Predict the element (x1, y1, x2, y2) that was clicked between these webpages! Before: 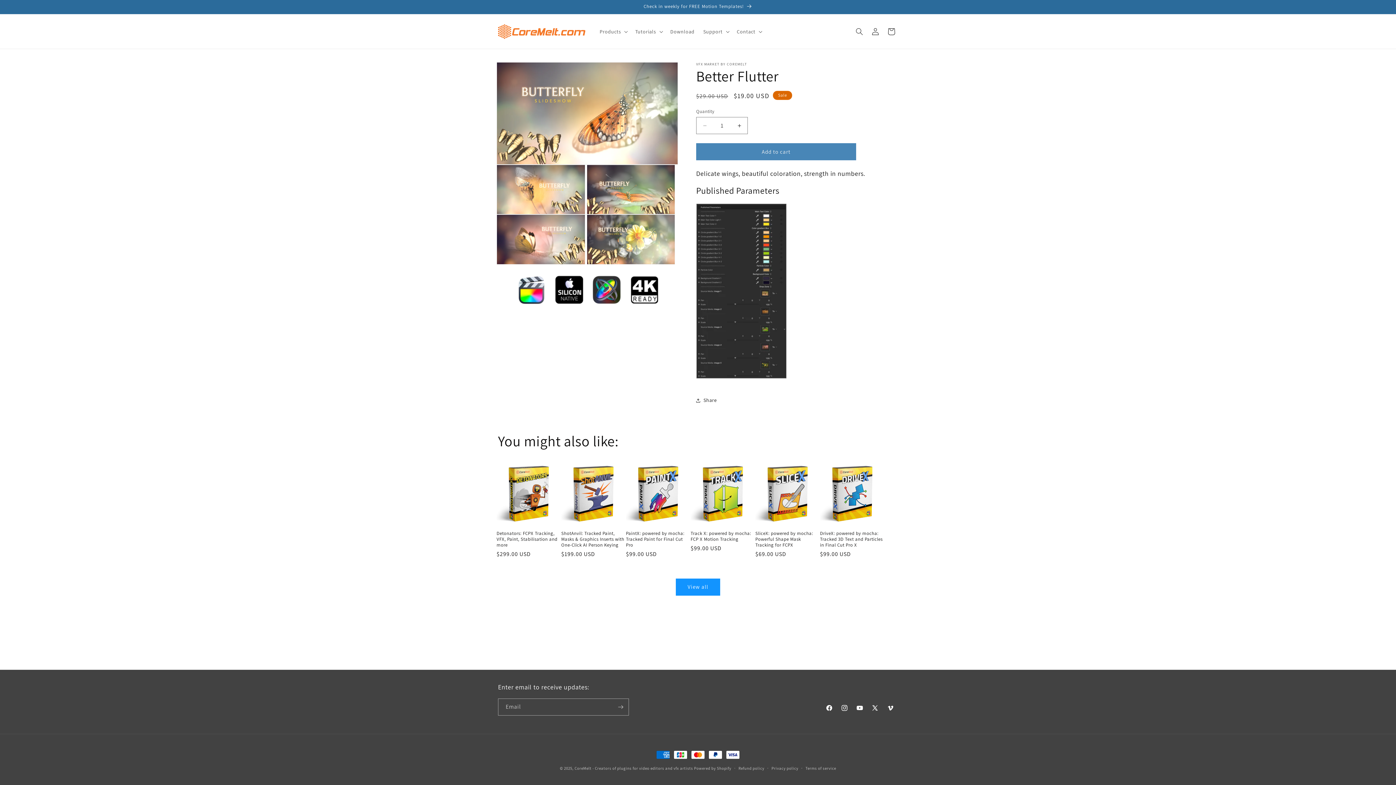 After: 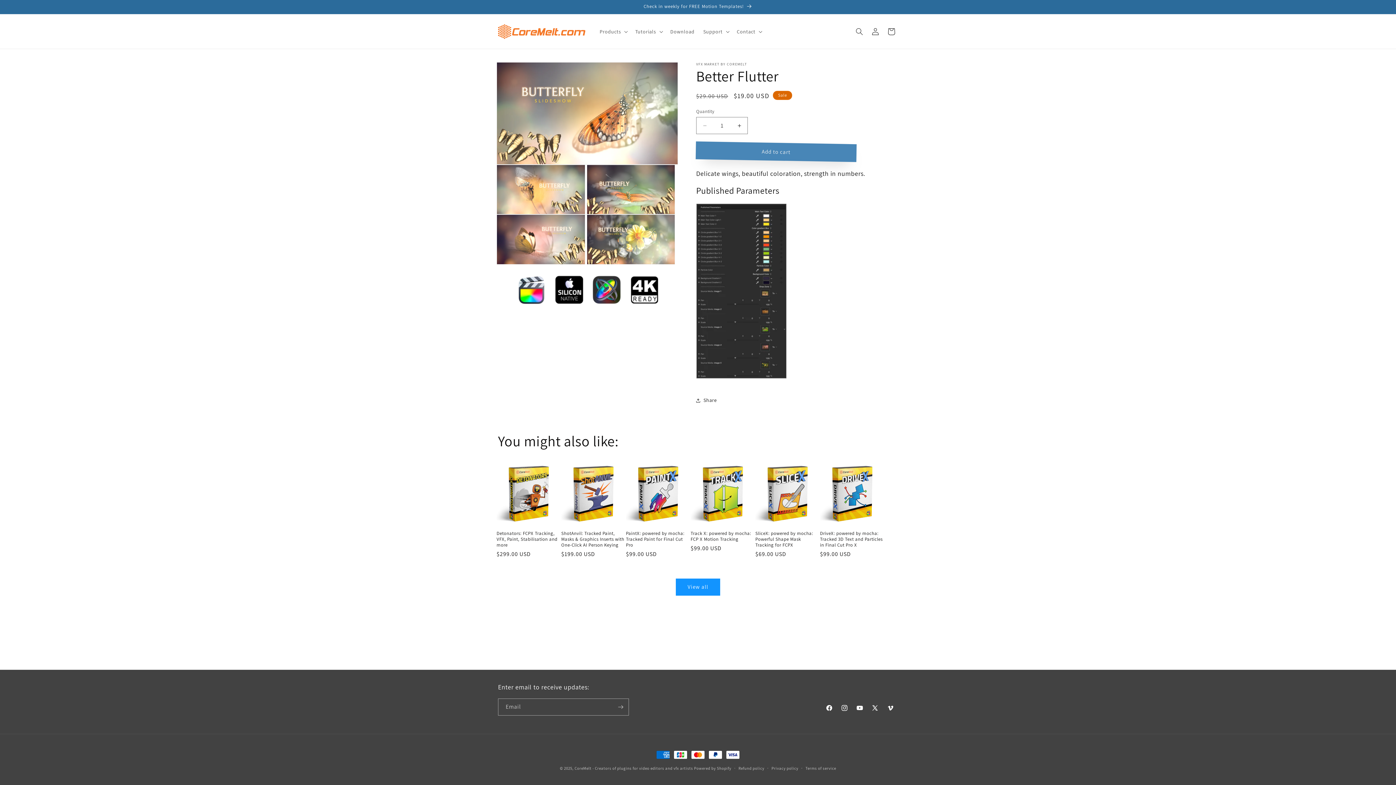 Action: label: Add to cart bbox: (696, 143, 856, 160)